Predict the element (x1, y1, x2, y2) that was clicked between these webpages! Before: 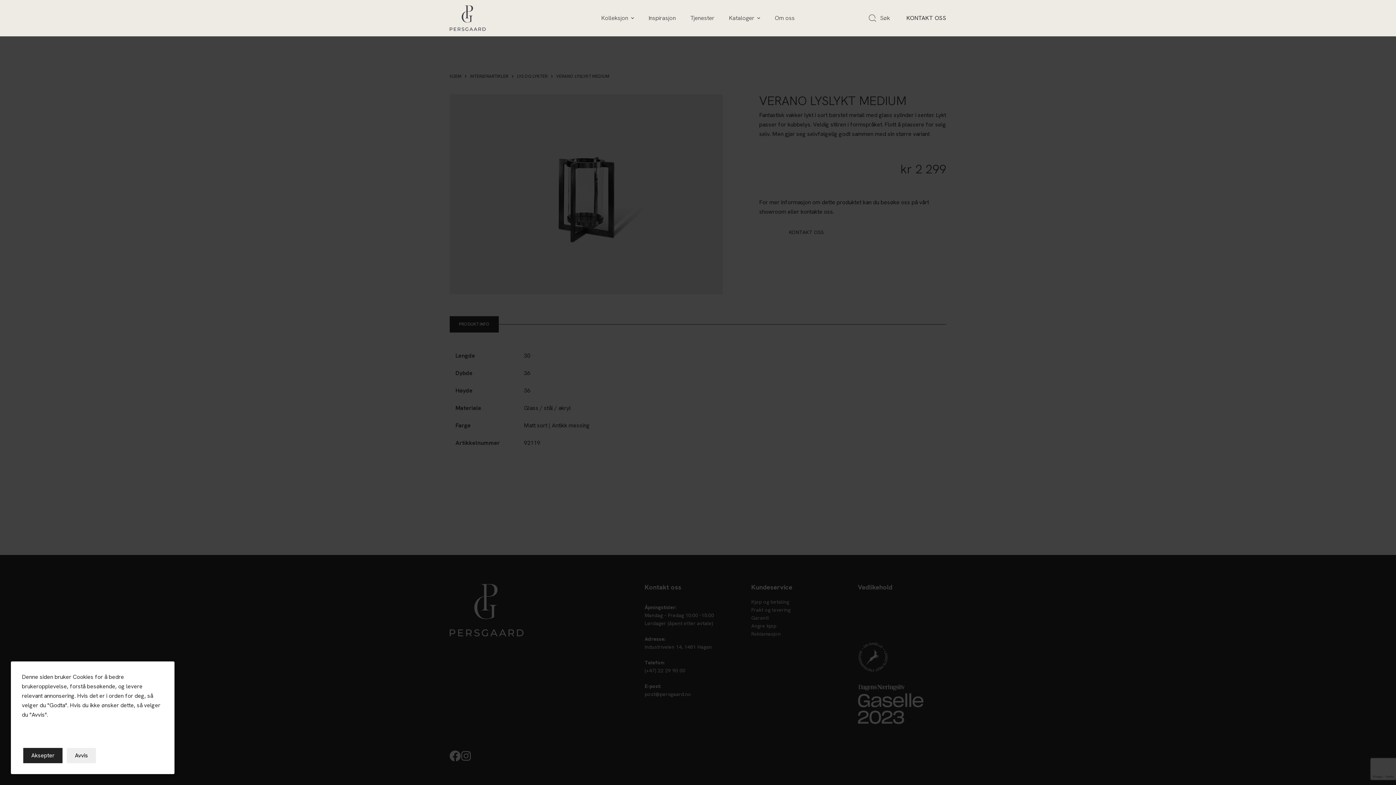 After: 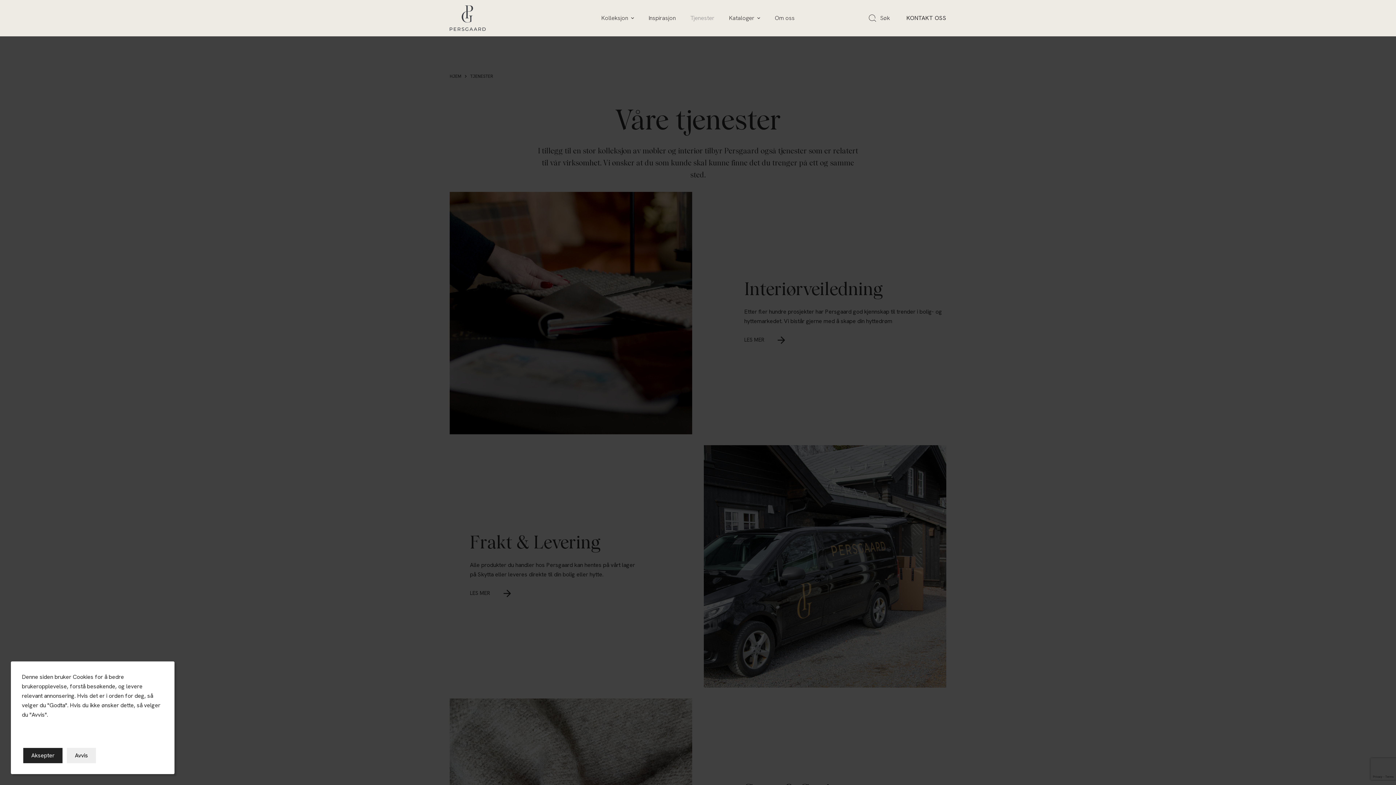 Action: bbox: (683, 0, 721, 36) label: Tjenester